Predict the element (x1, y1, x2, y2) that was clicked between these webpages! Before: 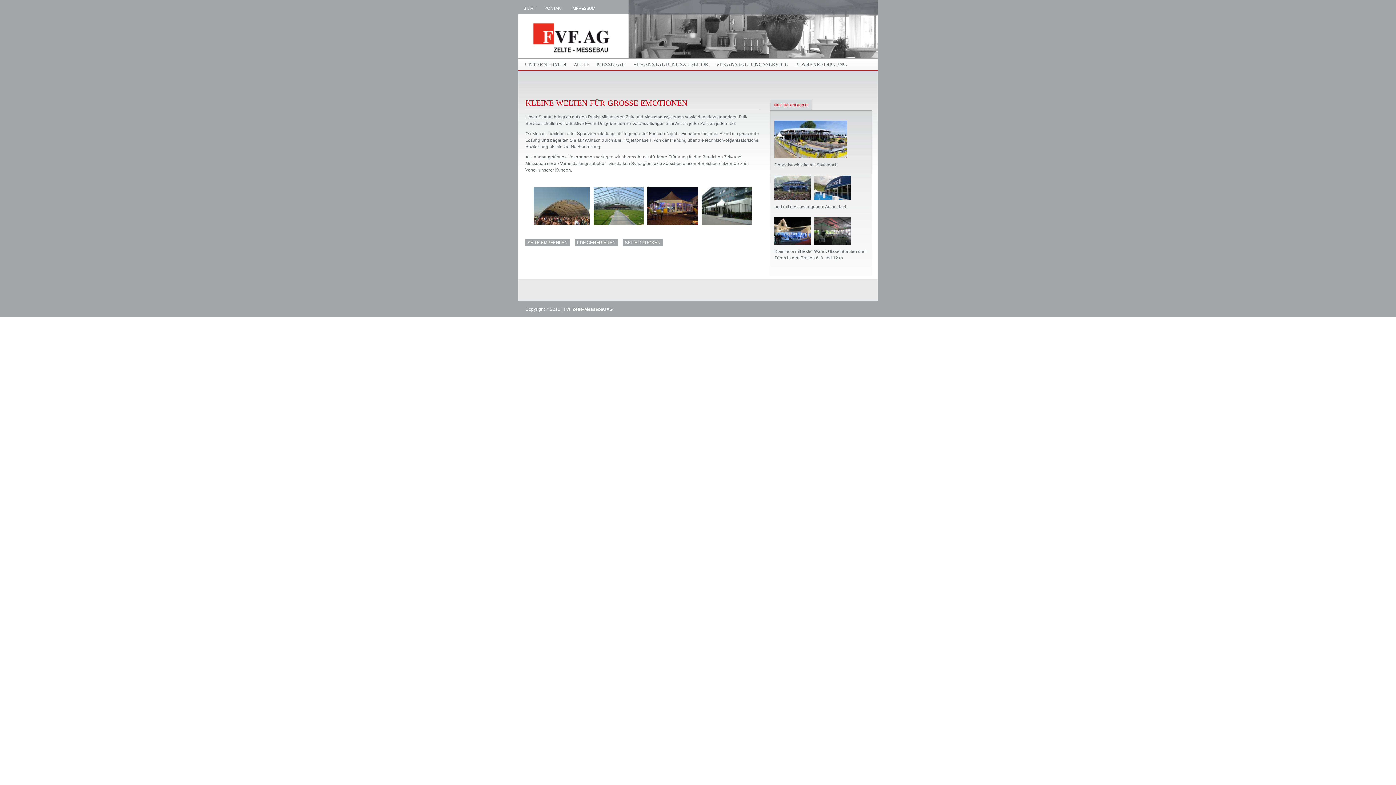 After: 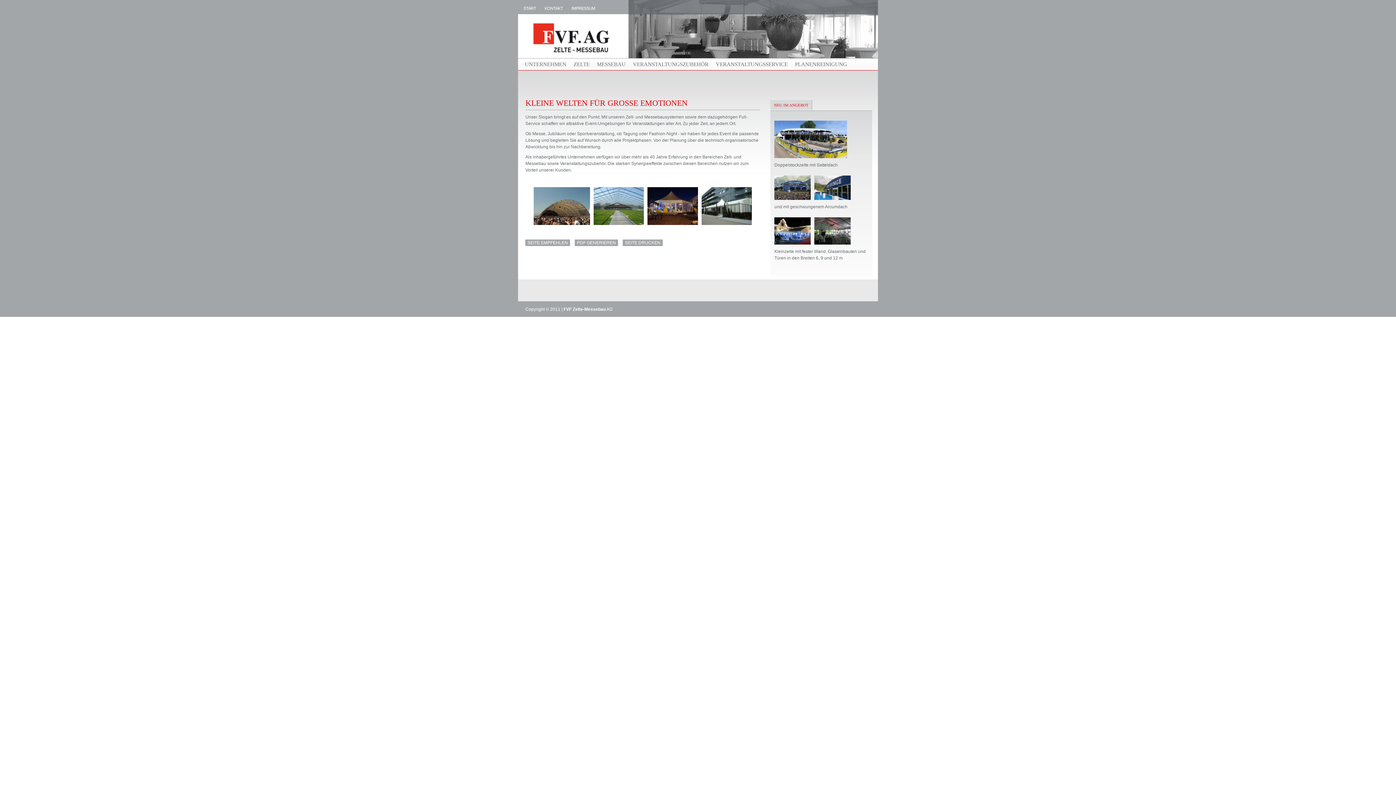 Action: bbox: (598, 6, 604, 10)